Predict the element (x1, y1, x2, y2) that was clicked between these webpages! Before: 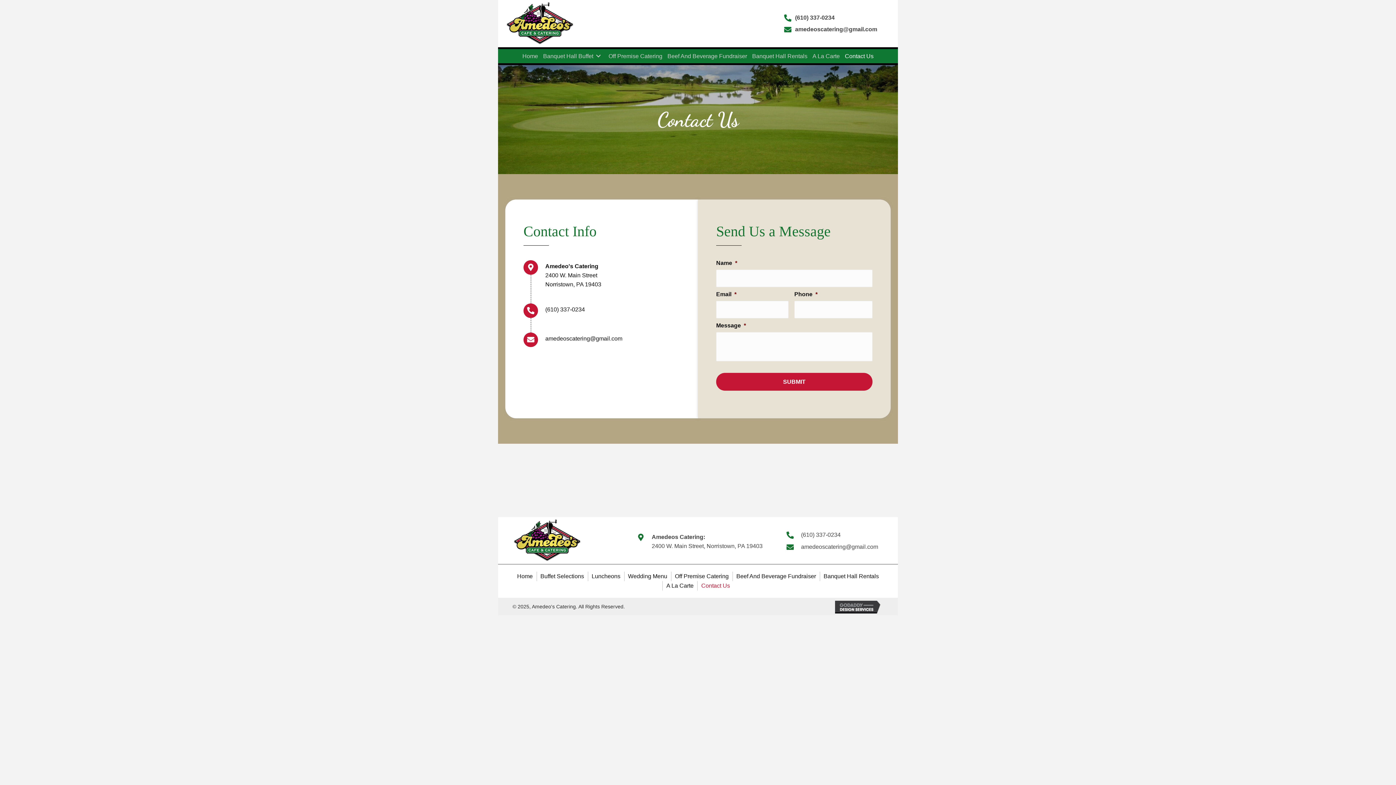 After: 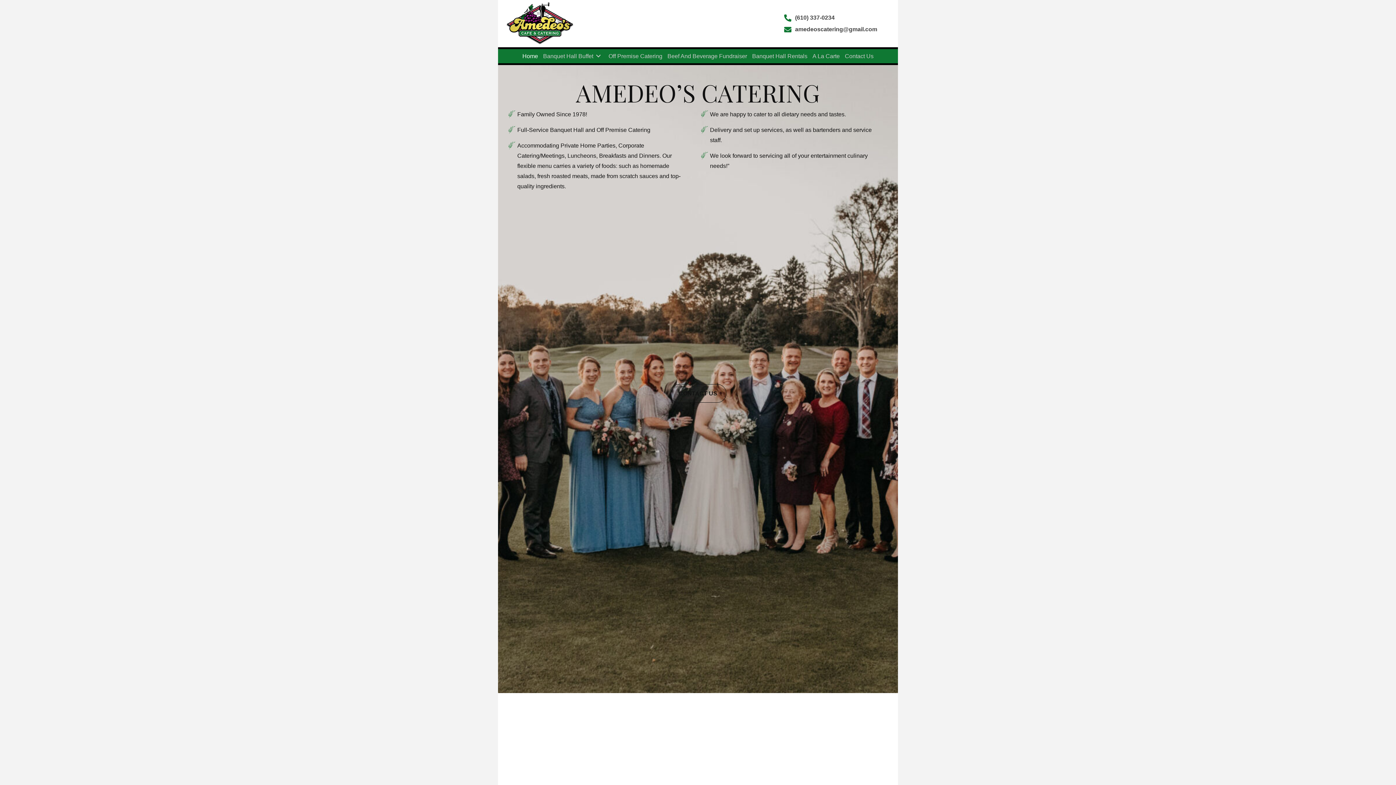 Action: bbox: (512, 537, 581, 543)